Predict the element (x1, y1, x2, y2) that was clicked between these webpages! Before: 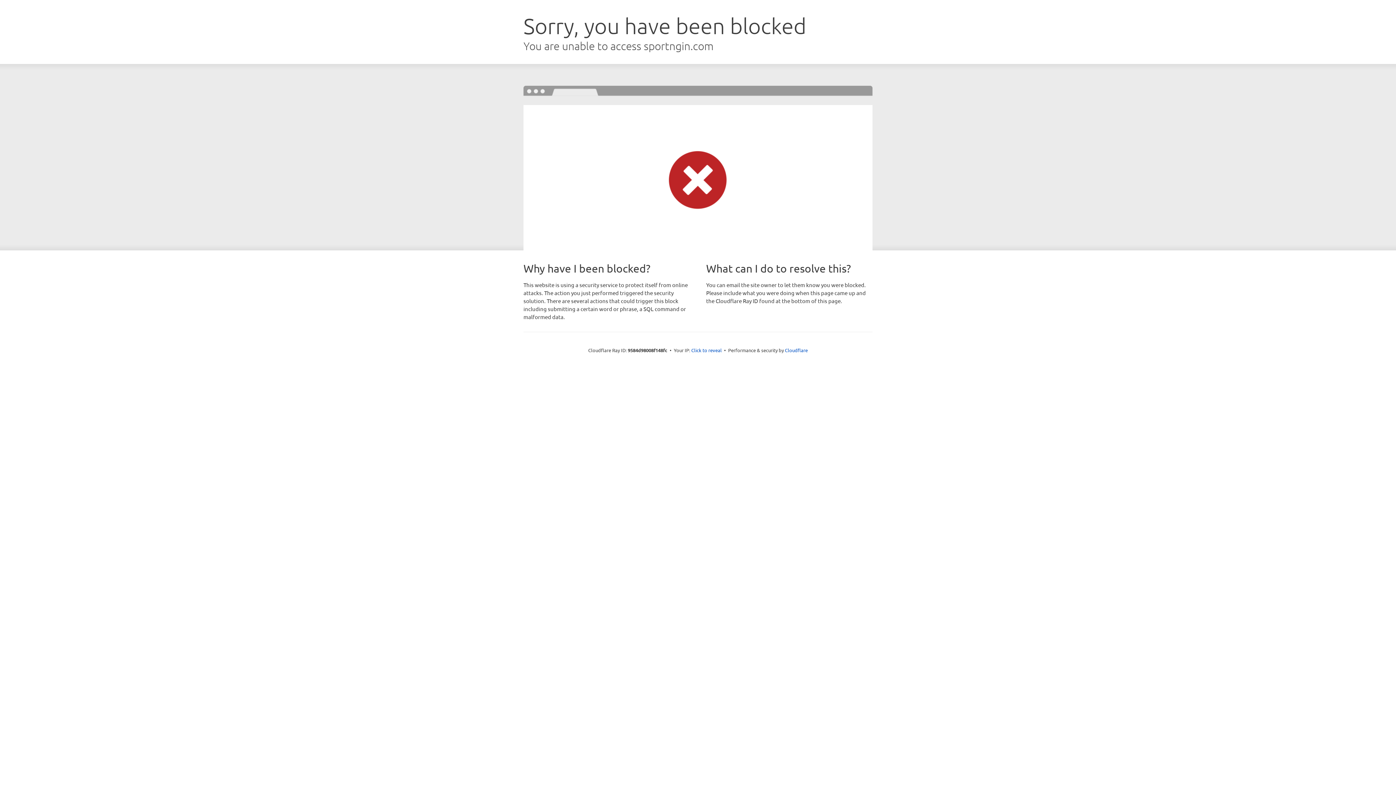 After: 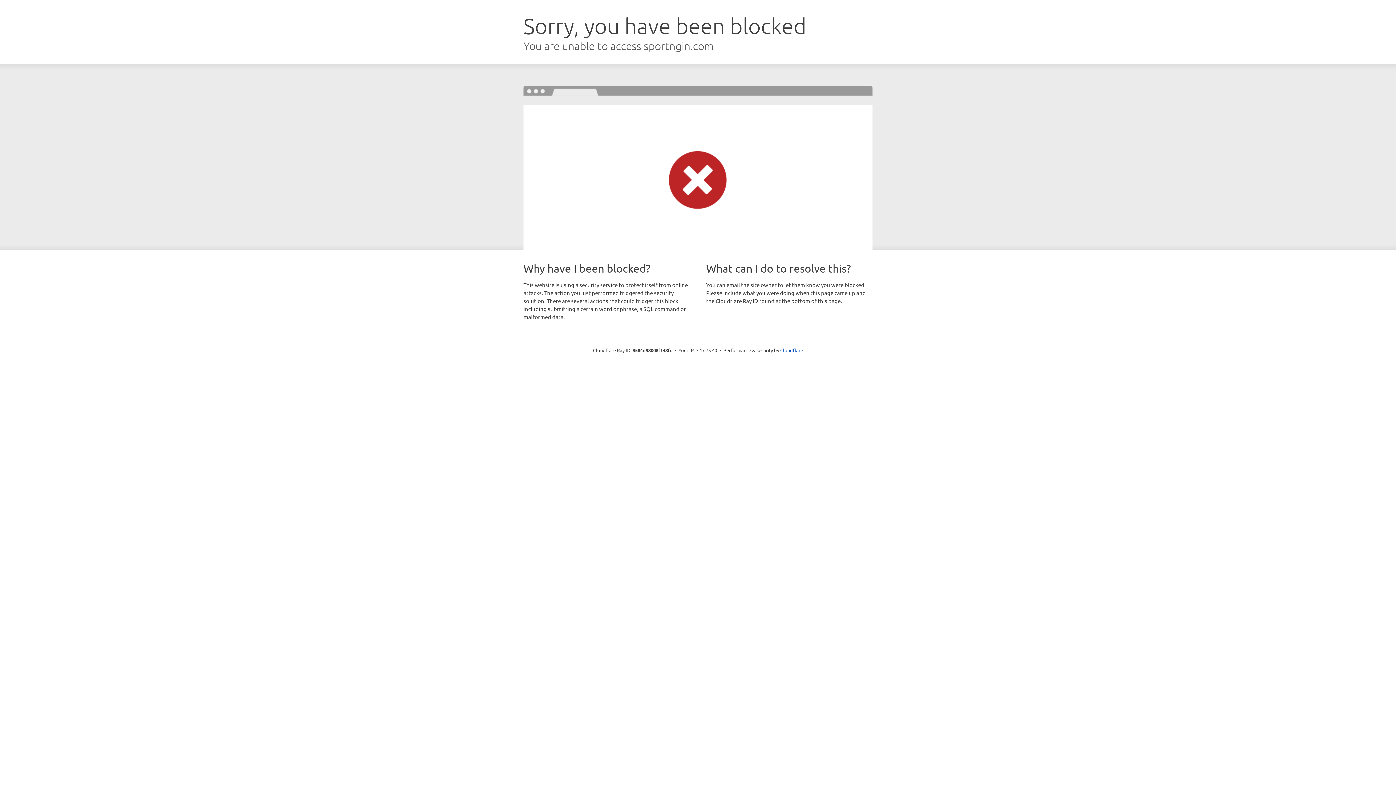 Action: label: Click to reveal bbox: (691, 346, 722, 353)